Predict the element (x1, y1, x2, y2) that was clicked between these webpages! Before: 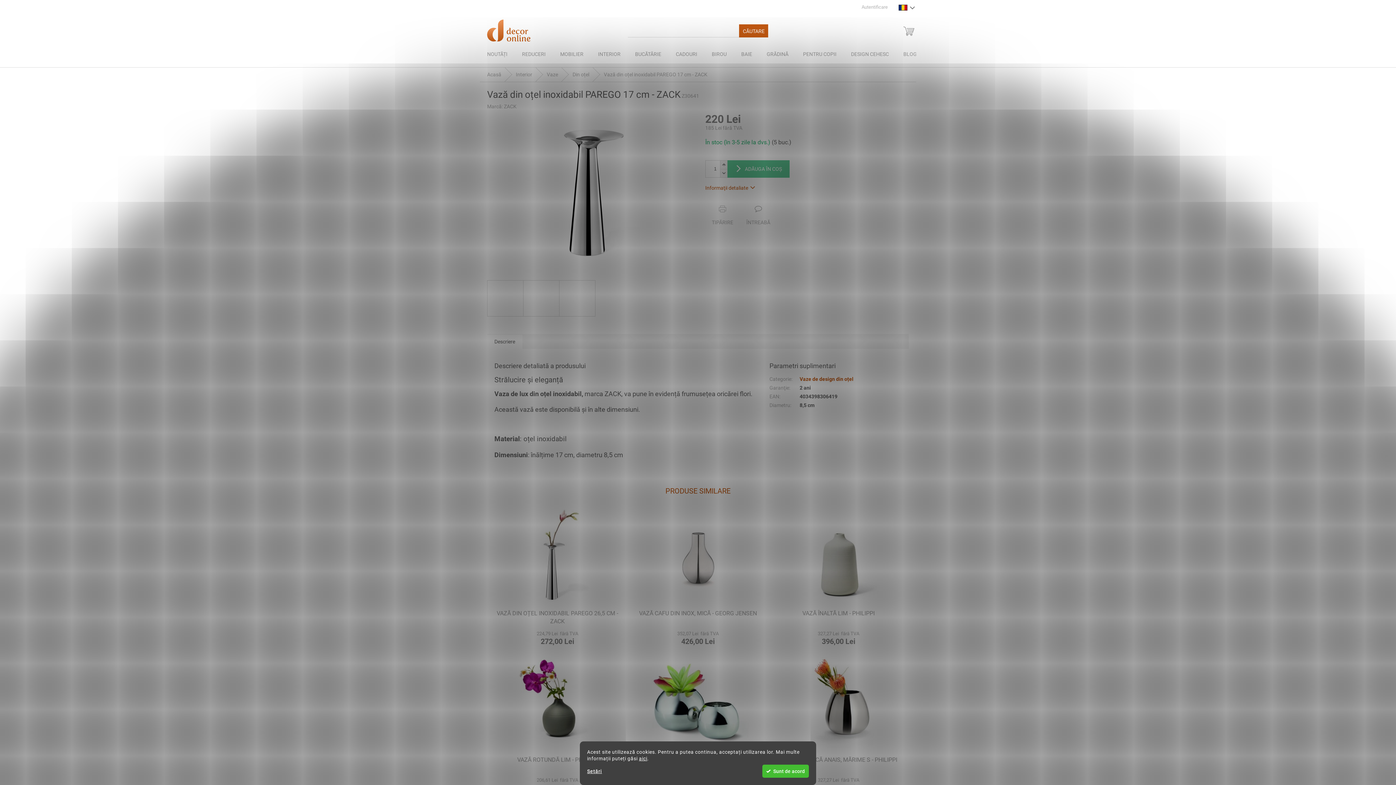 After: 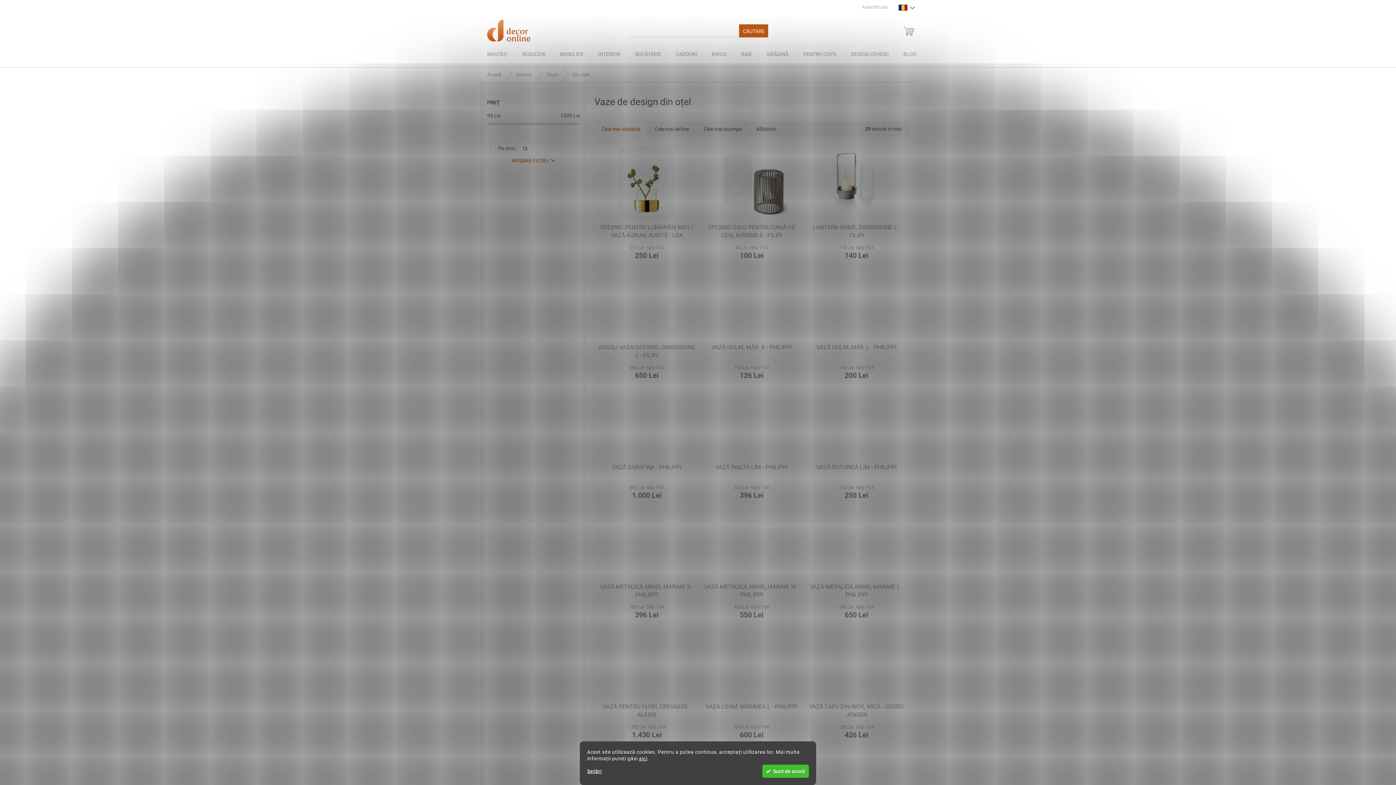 Action: label: Vaze de design din oțel bbox: (799, 376, 853, 382)